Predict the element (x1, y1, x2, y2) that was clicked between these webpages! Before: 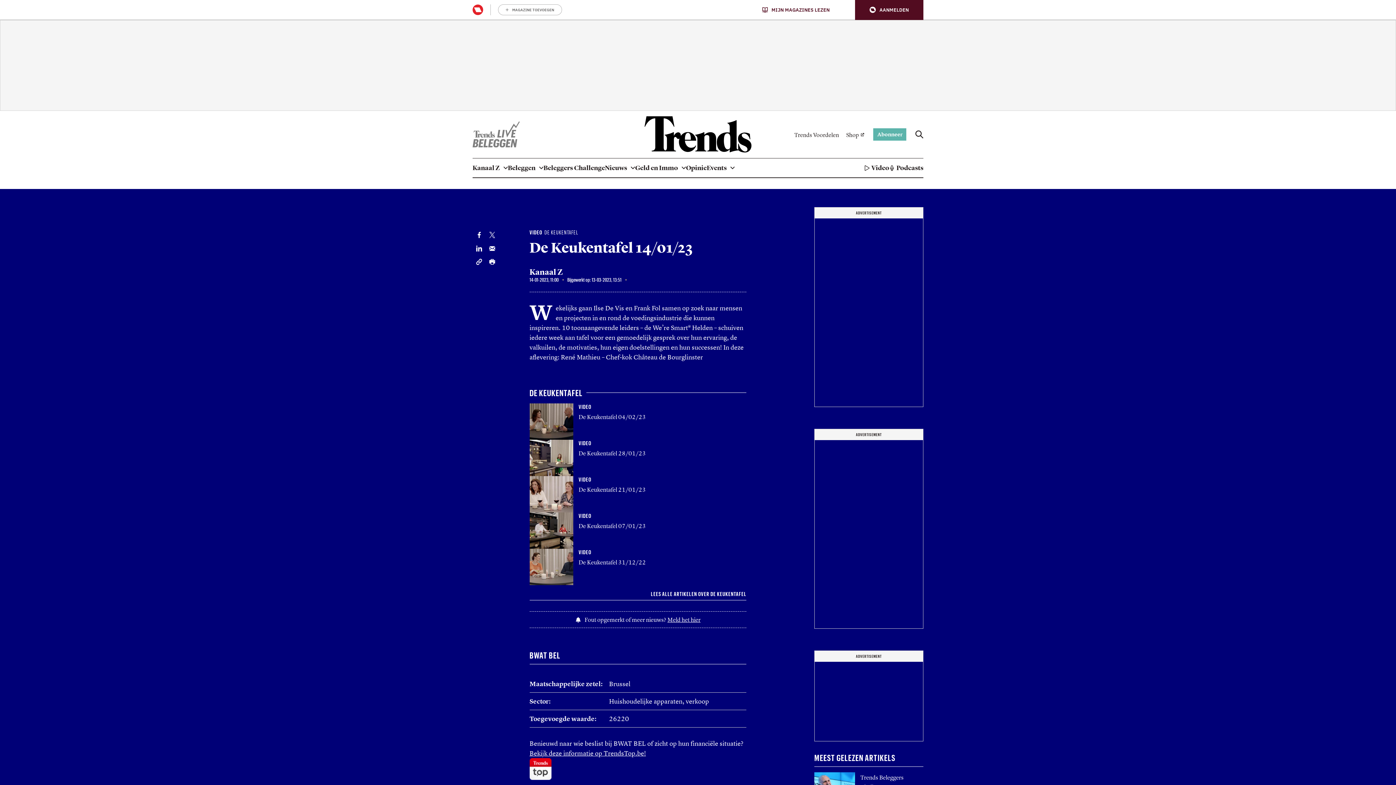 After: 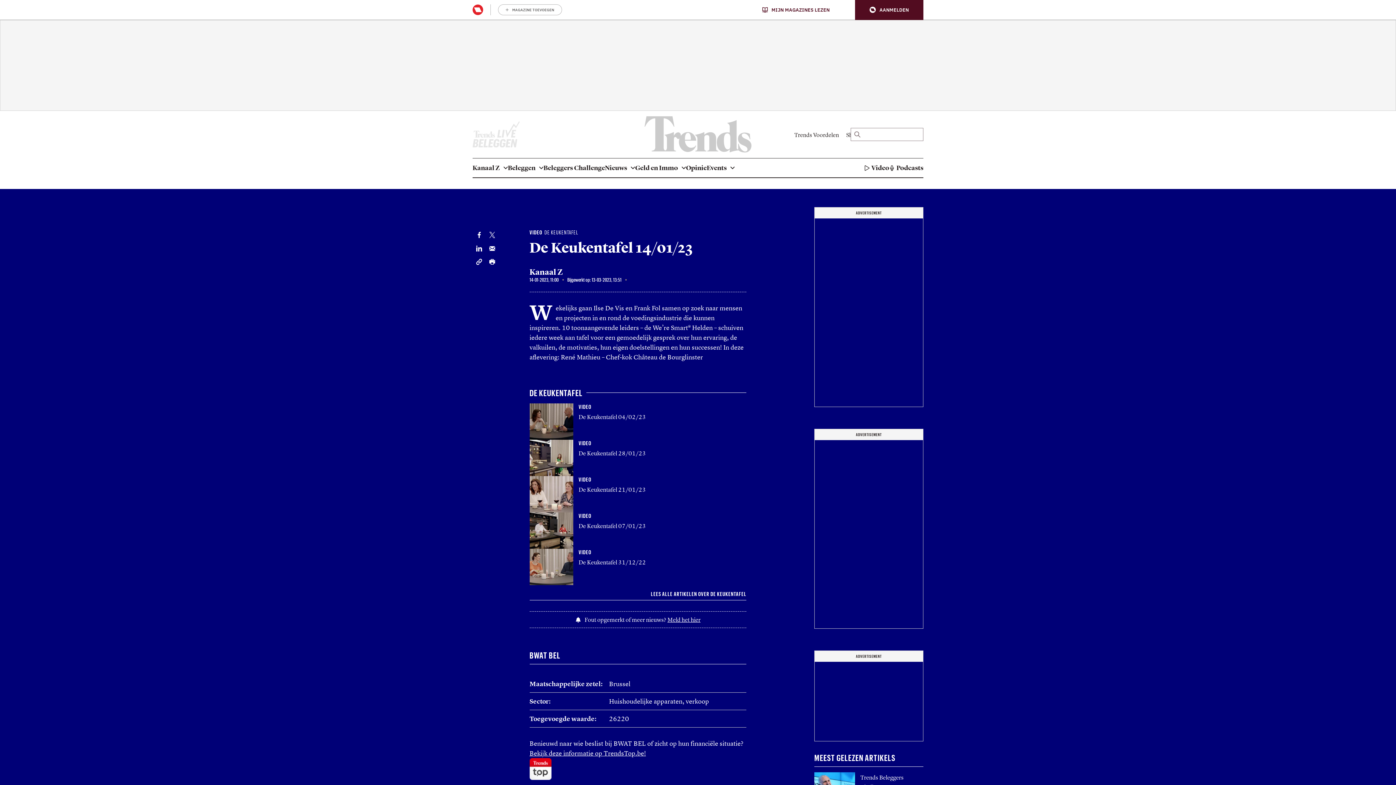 Action: bbox: (915, 130, 923, 138)